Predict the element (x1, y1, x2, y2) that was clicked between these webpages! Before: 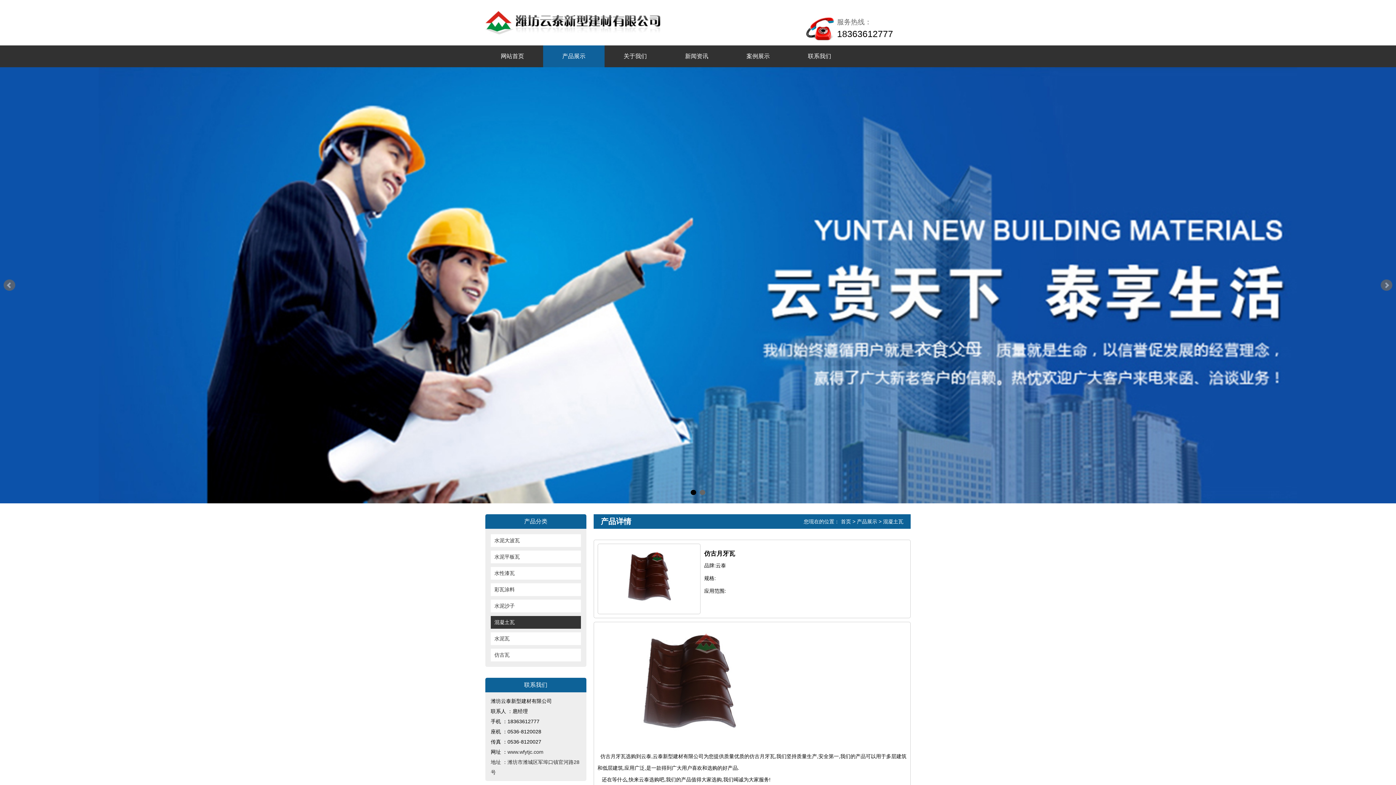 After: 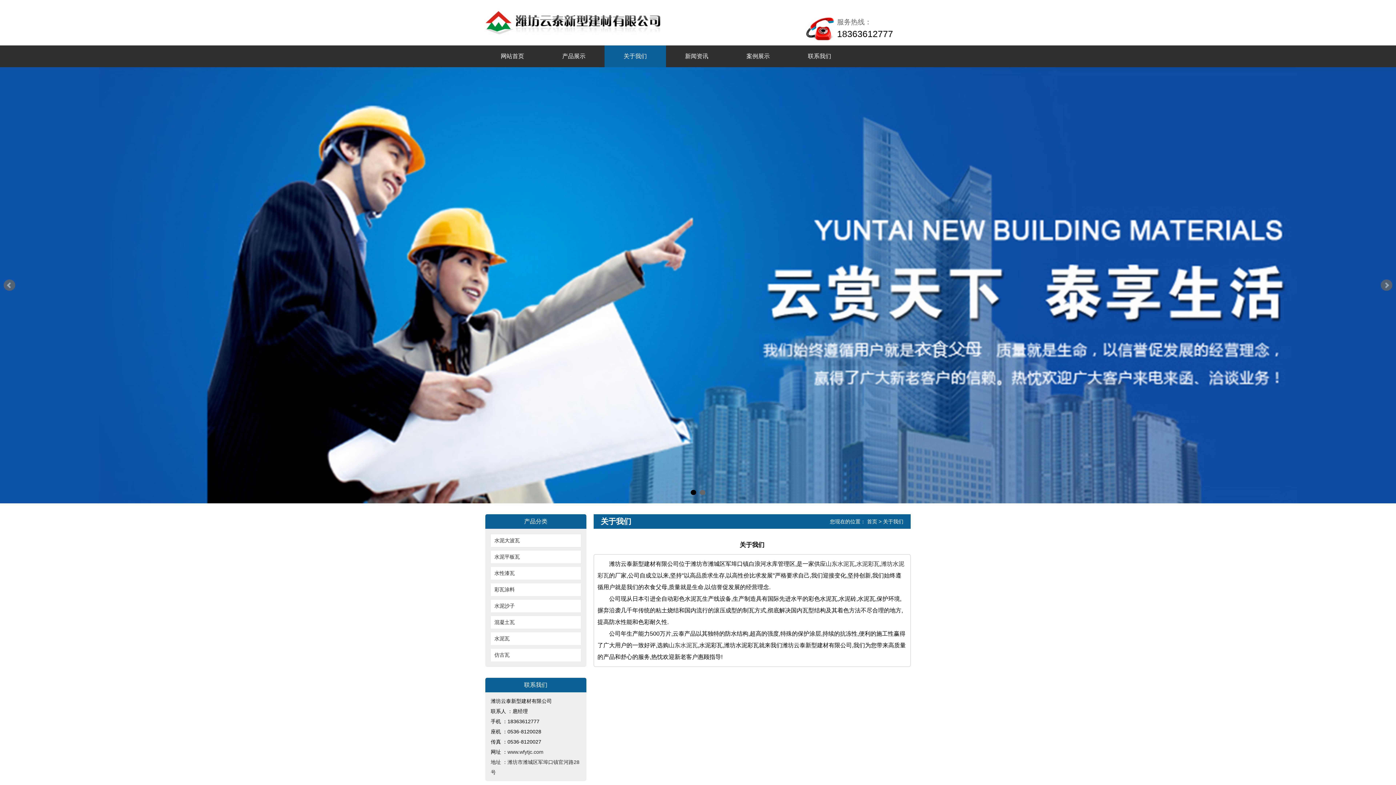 Action: bbox: (604, 45, 666, 67) label: 关于我们